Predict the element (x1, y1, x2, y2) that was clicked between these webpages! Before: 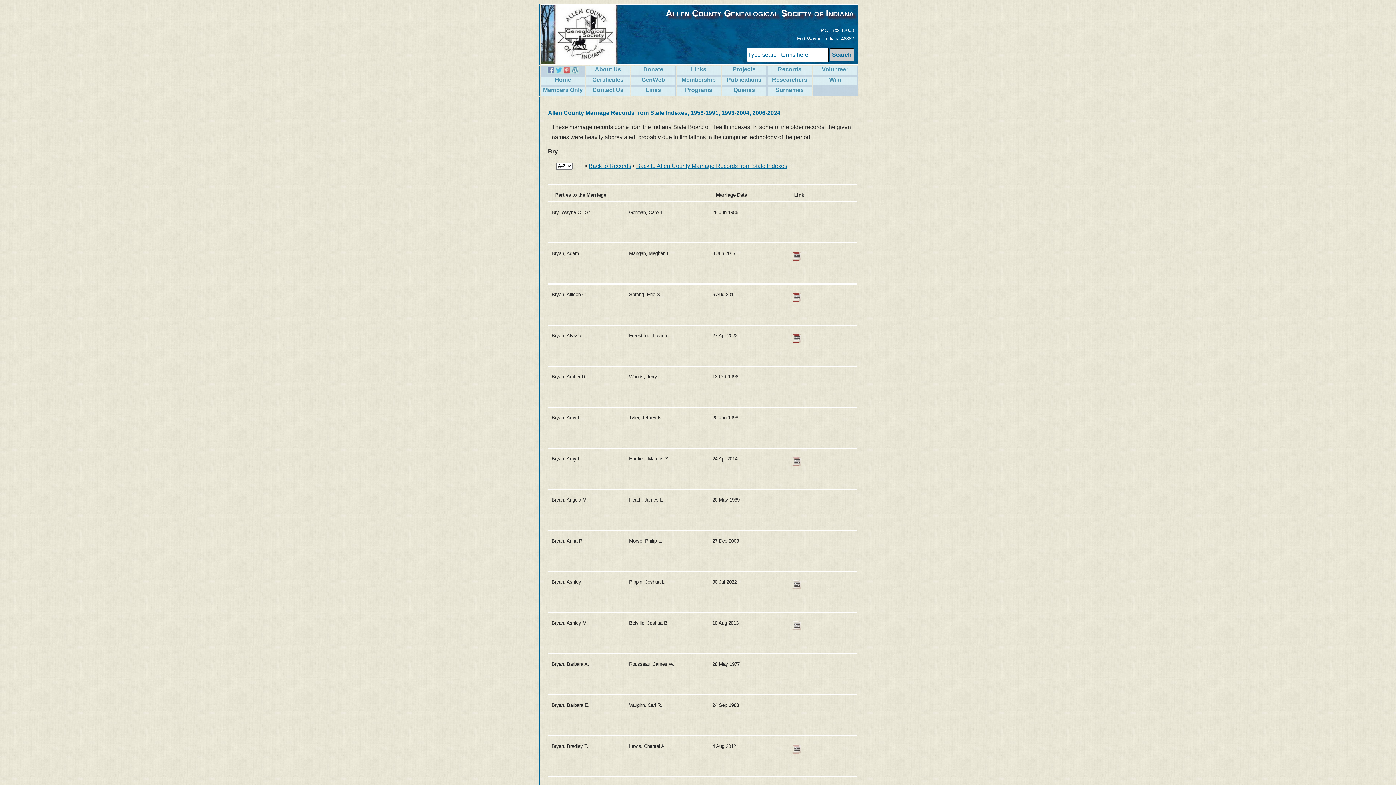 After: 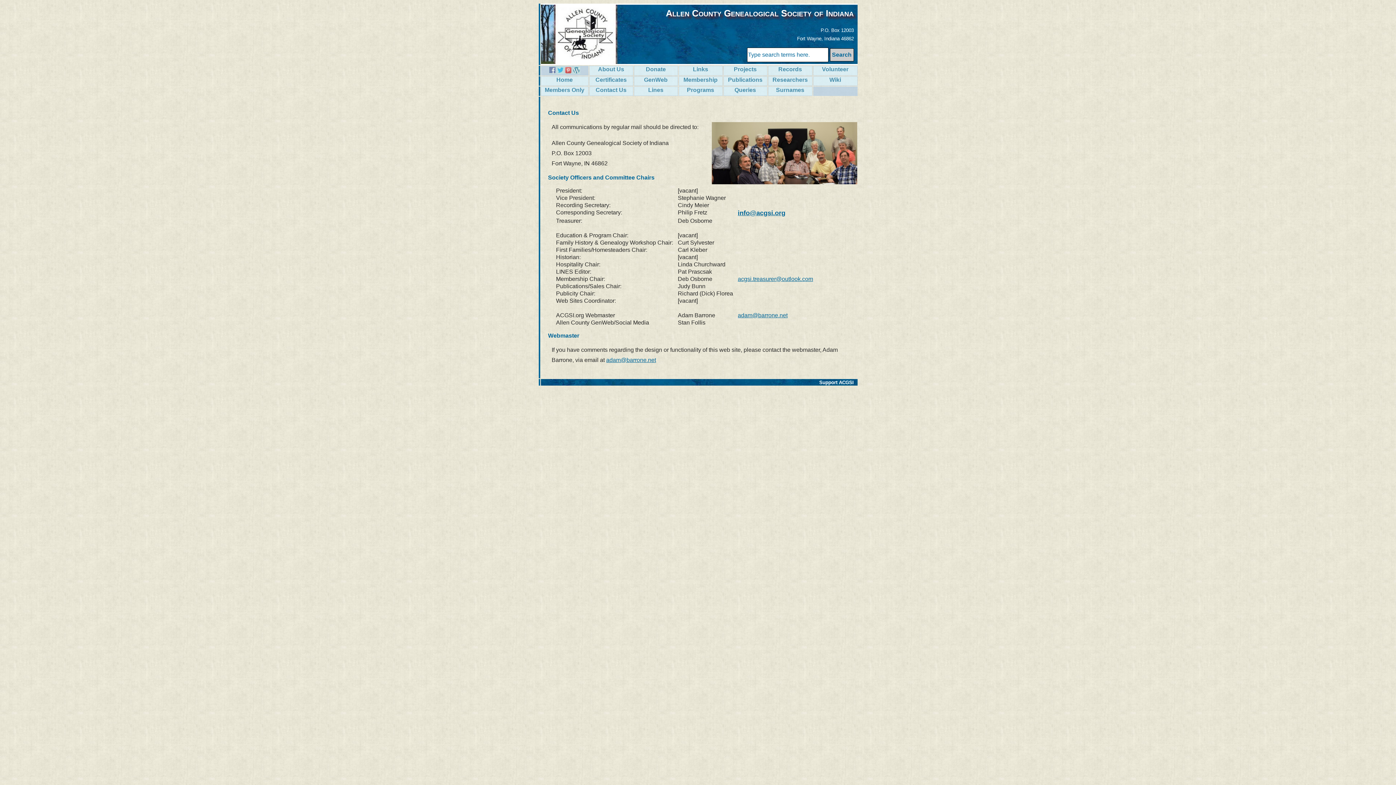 Action: bbox: (586, 86, 630, 95) label: Contact Us